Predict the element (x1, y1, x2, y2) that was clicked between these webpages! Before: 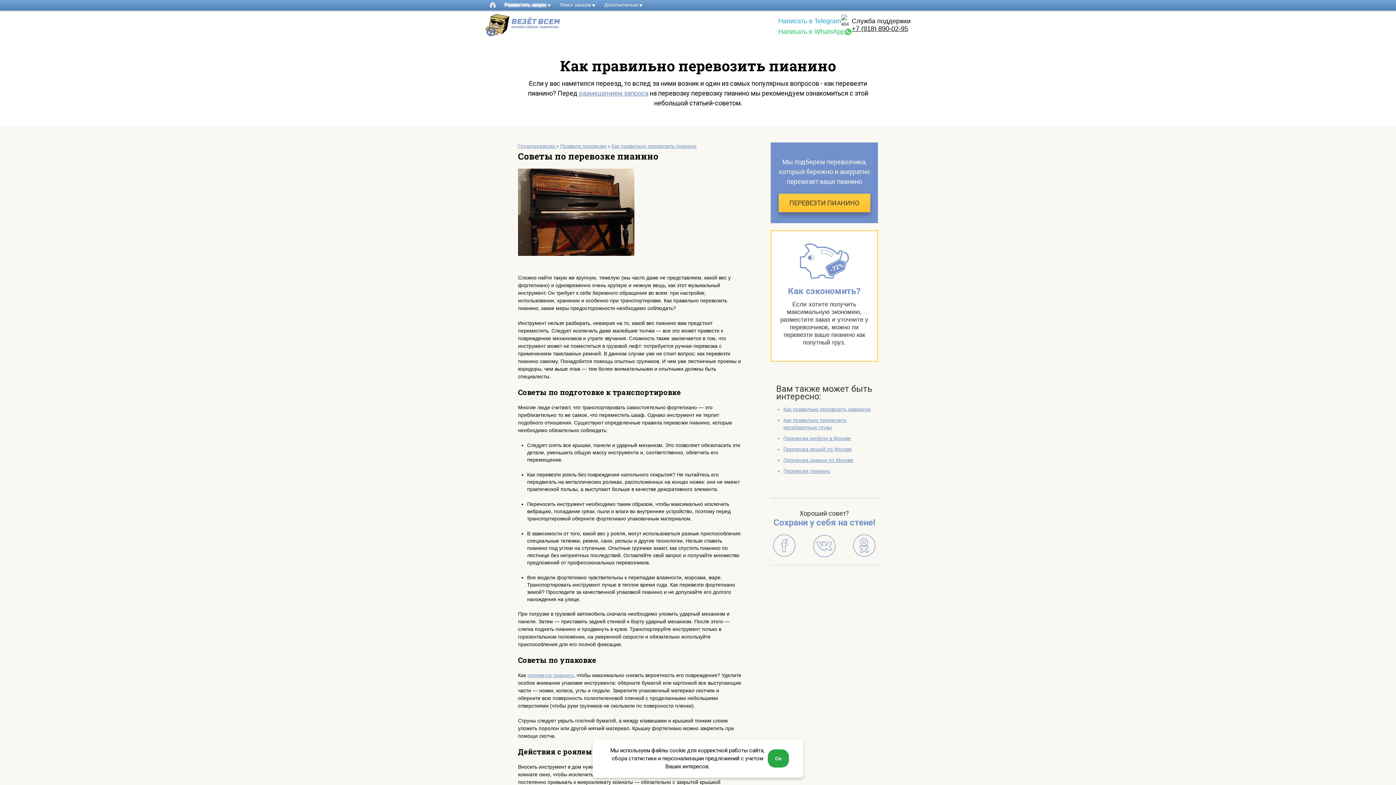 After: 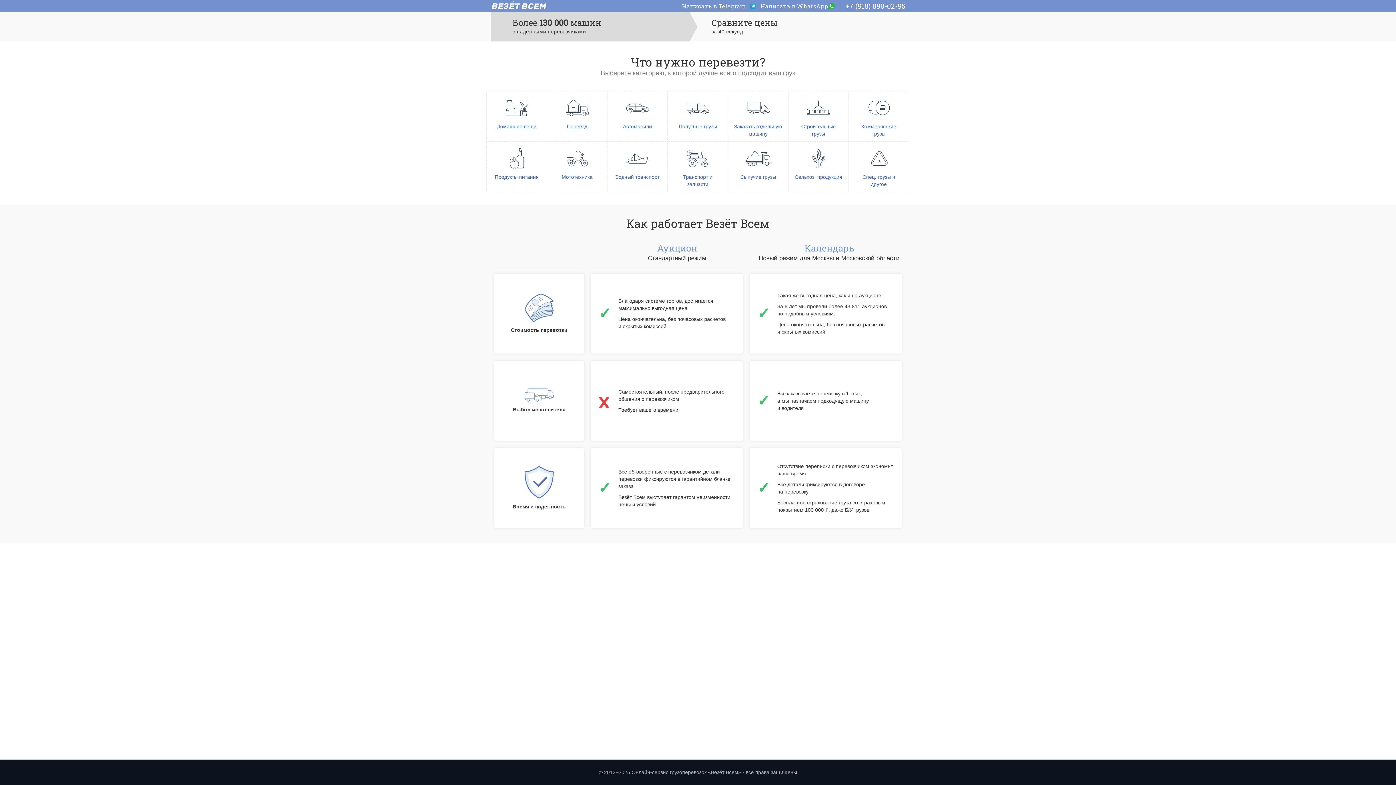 Action: bbox: (579, 89, 648, 97) label: размещением запроса